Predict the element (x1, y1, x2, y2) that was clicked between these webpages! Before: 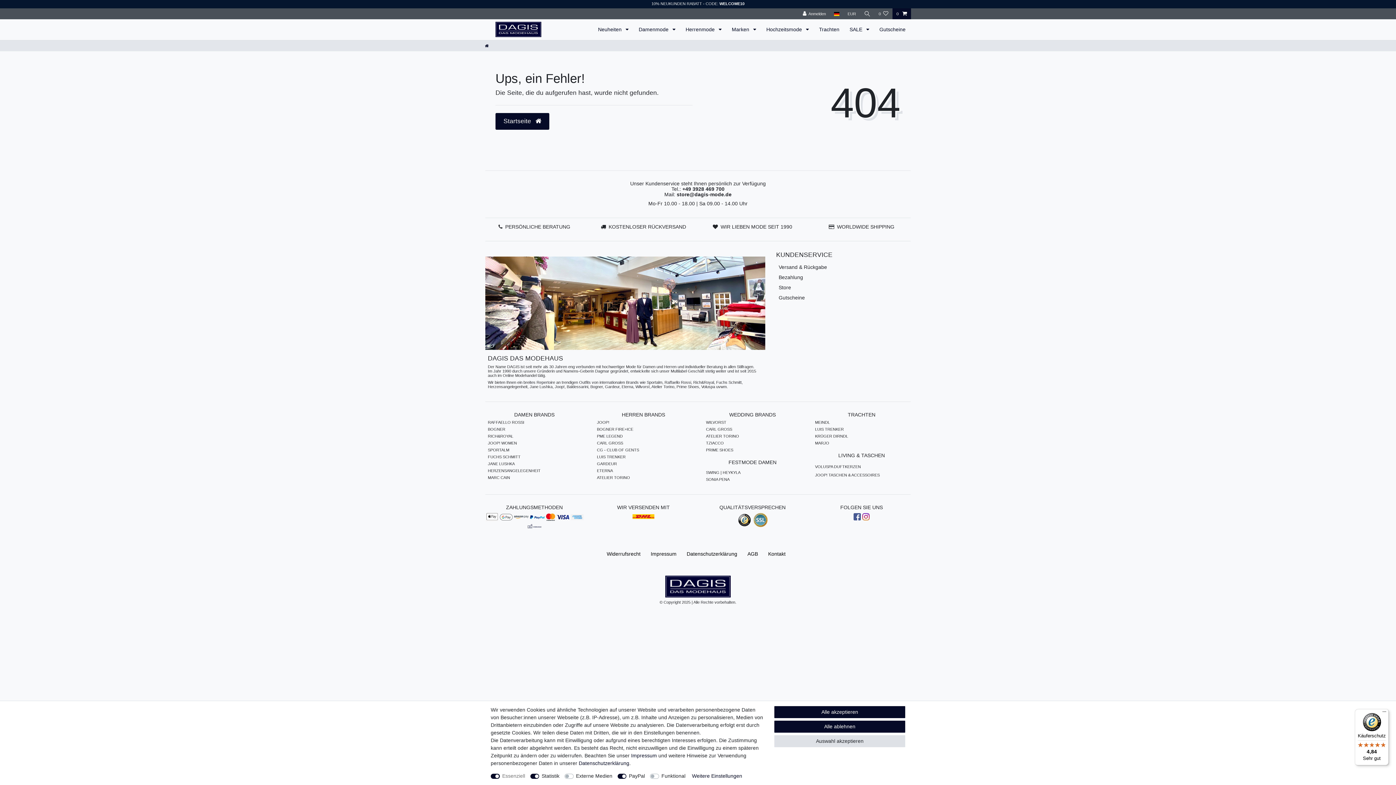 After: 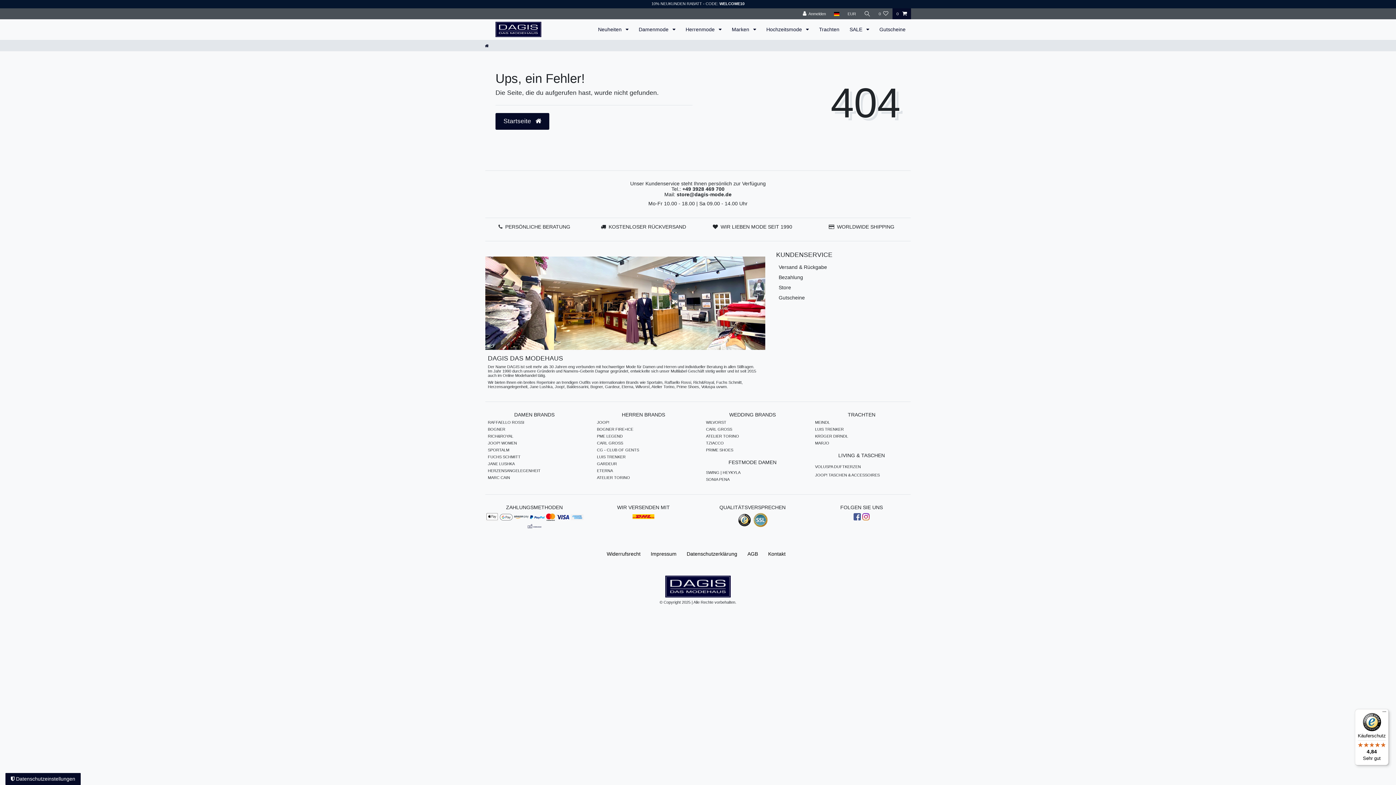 Action: label: Alle ablehnen bbox: (774, 721, 905, 733)